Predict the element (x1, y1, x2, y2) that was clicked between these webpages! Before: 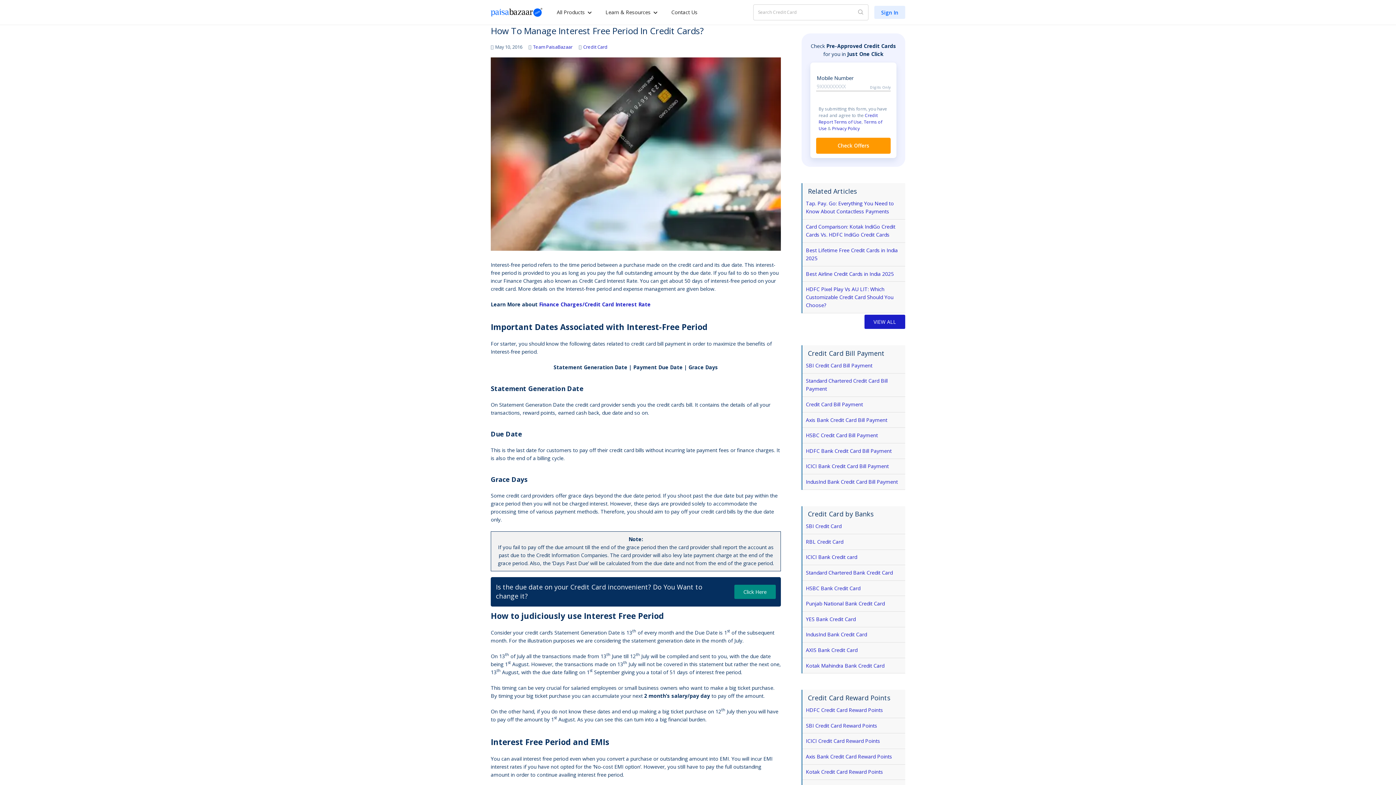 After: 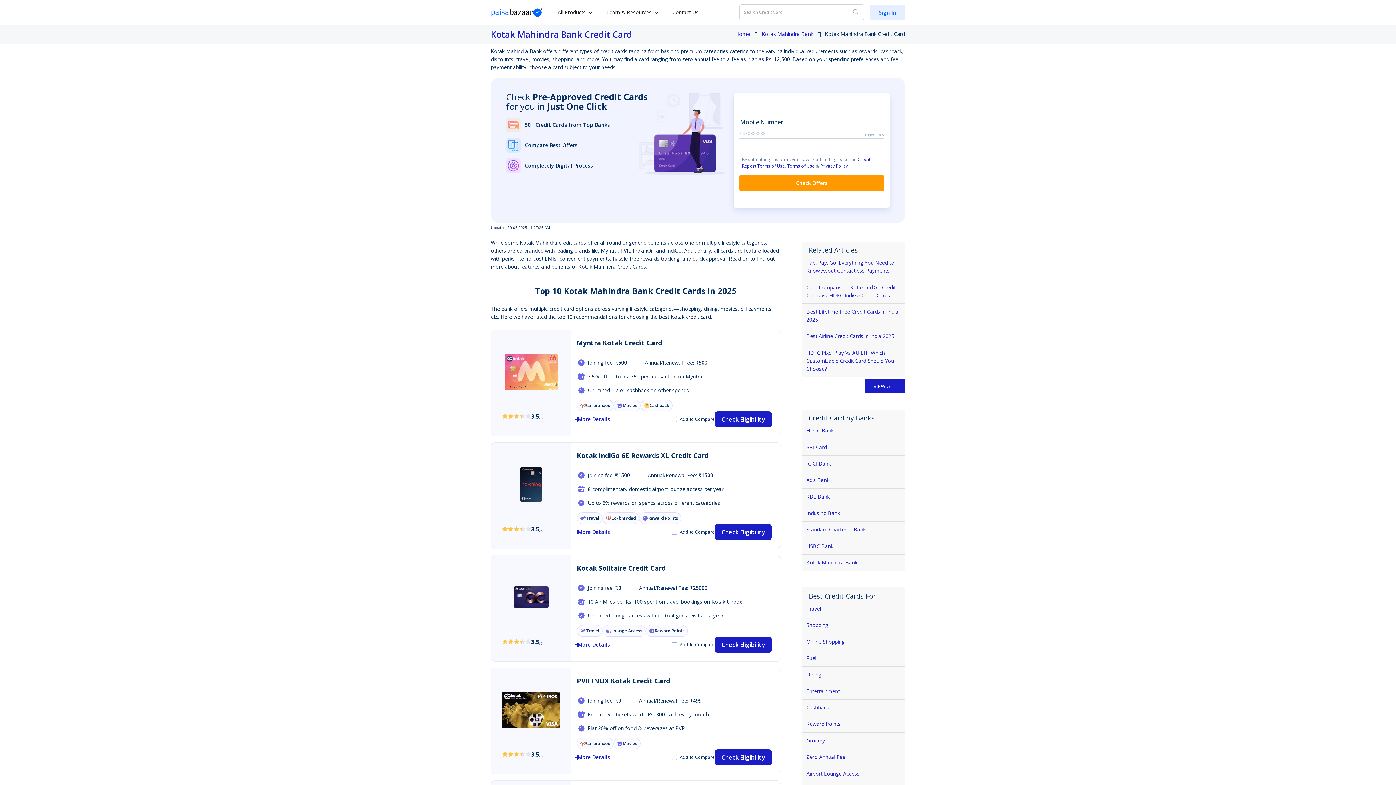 Action: label: Kotak Mahindra Bank Credit Card bbox: (806, 662, 884, 669)